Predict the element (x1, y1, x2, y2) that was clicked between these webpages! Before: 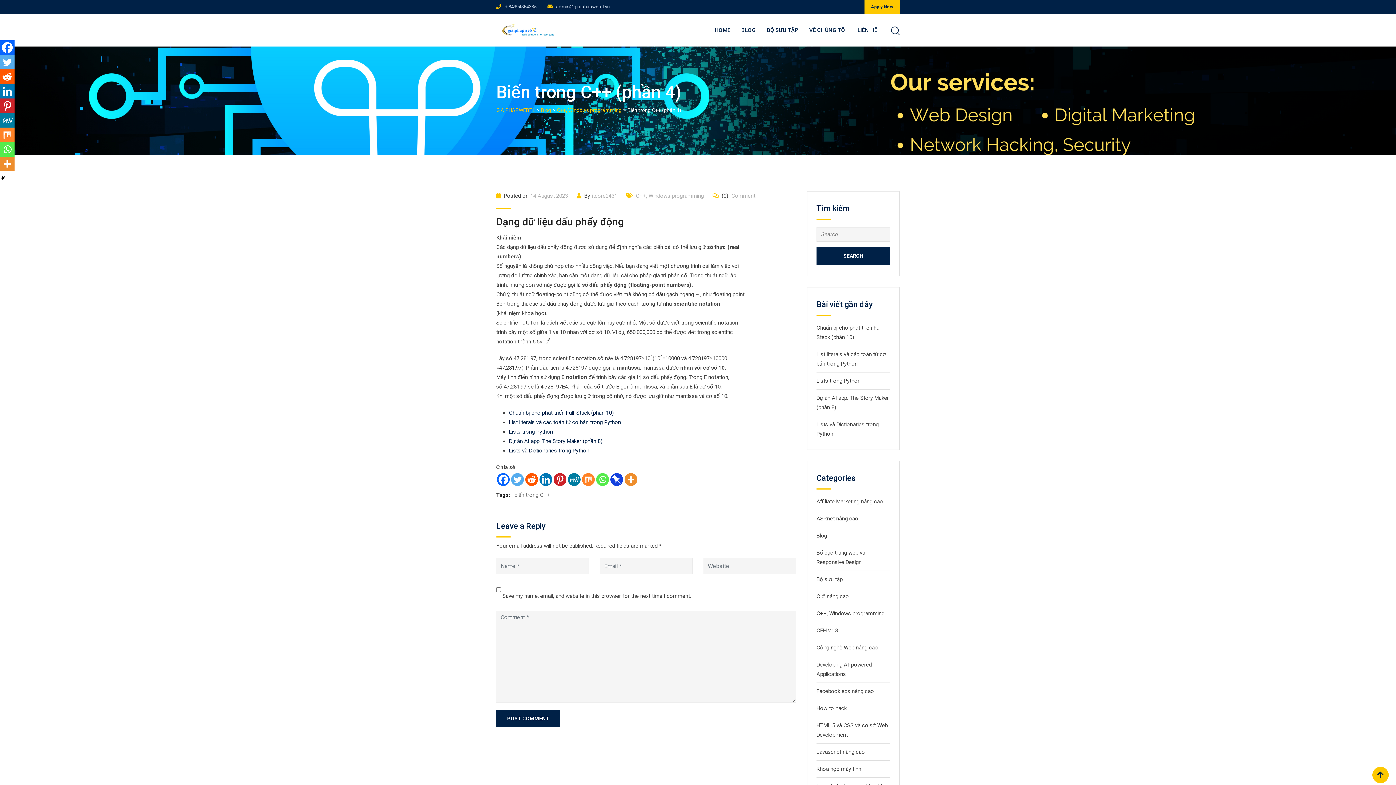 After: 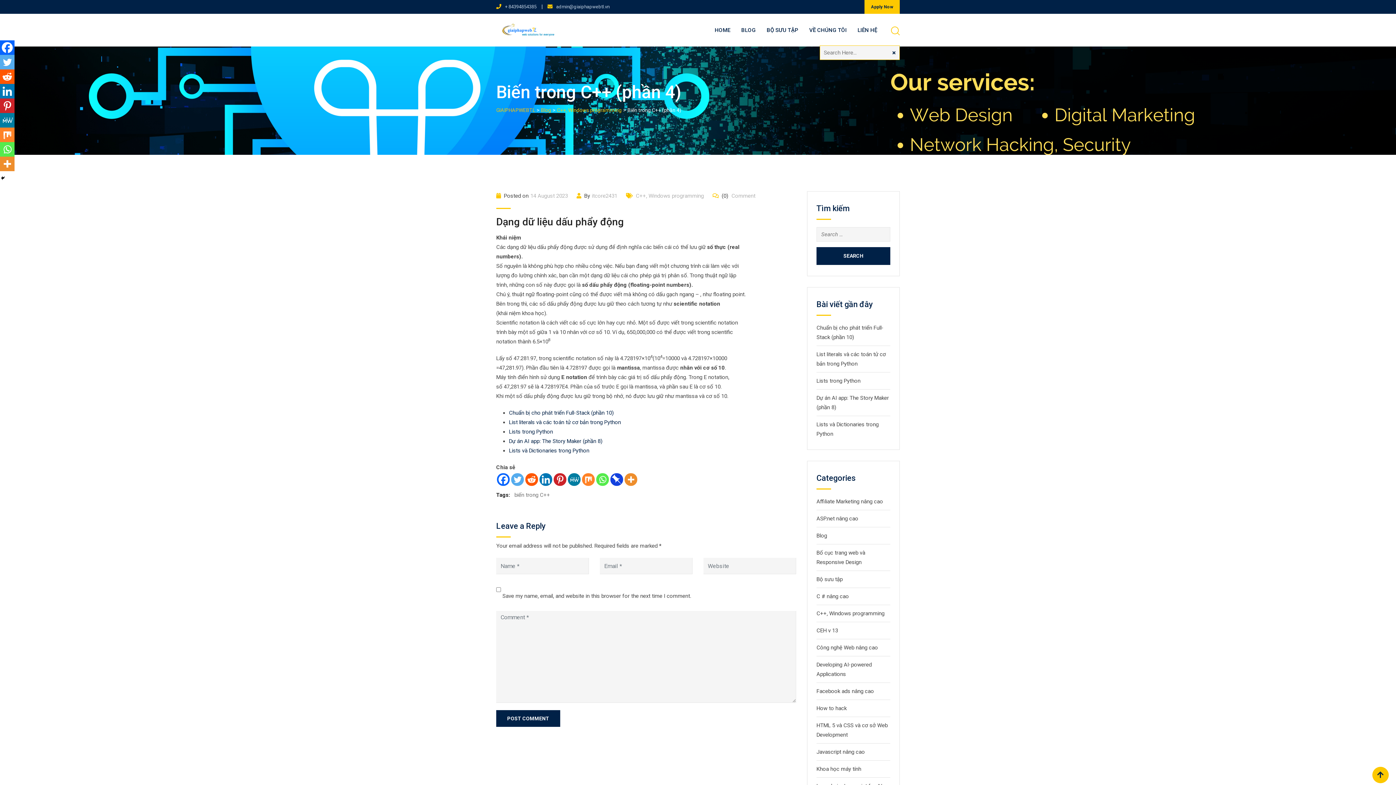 Action: bbox: (891, 26, 900, 33)